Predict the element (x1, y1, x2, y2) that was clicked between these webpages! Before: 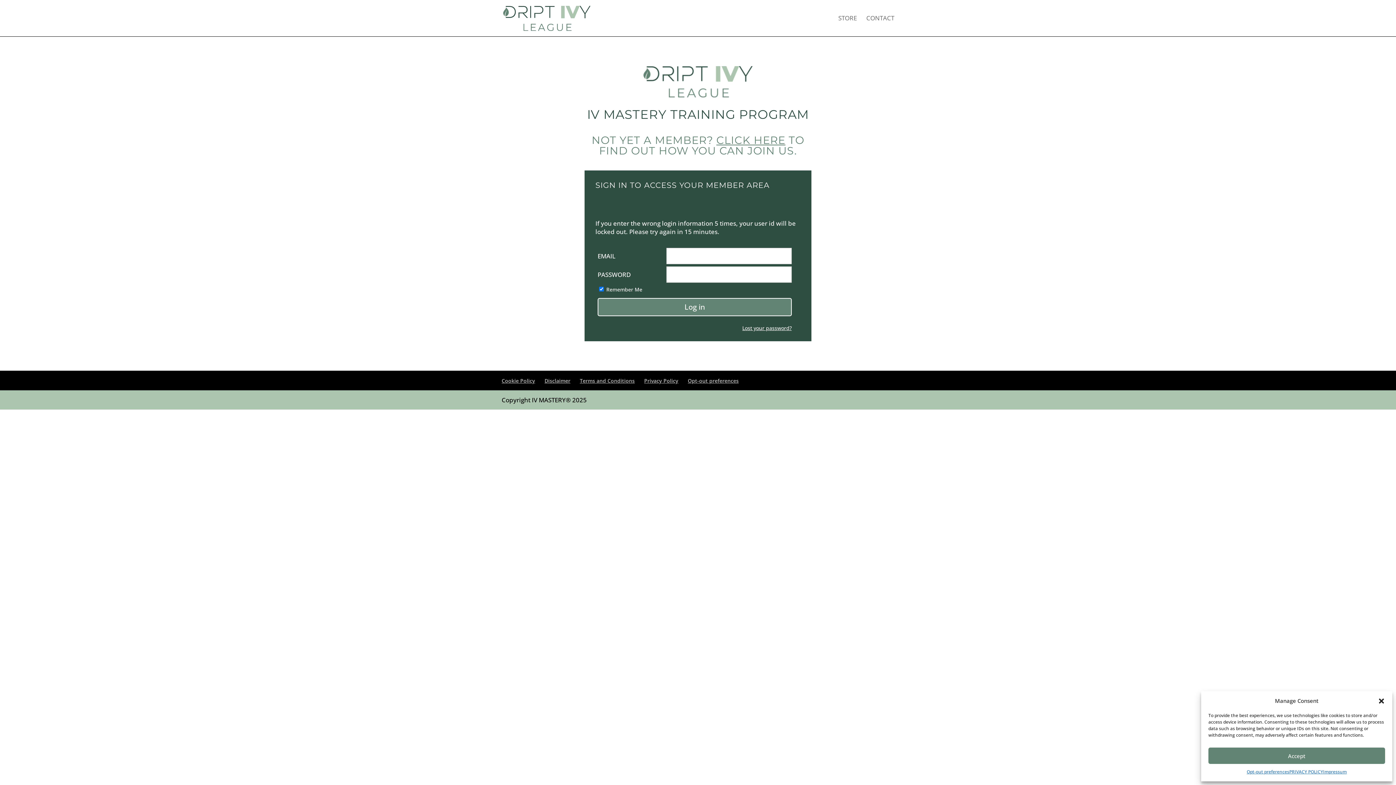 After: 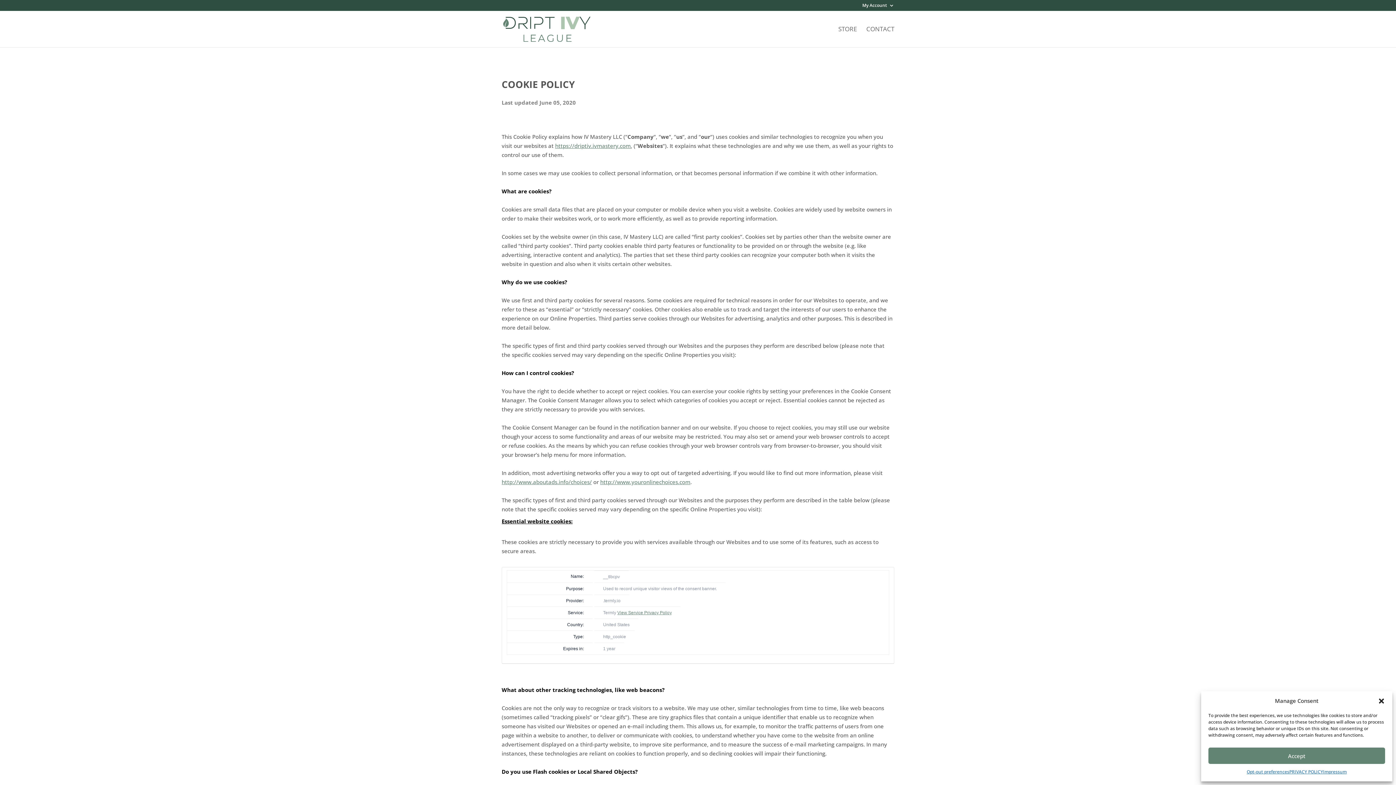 Action: bbox: (501, 377, 535, 384) label: Cookie Policy